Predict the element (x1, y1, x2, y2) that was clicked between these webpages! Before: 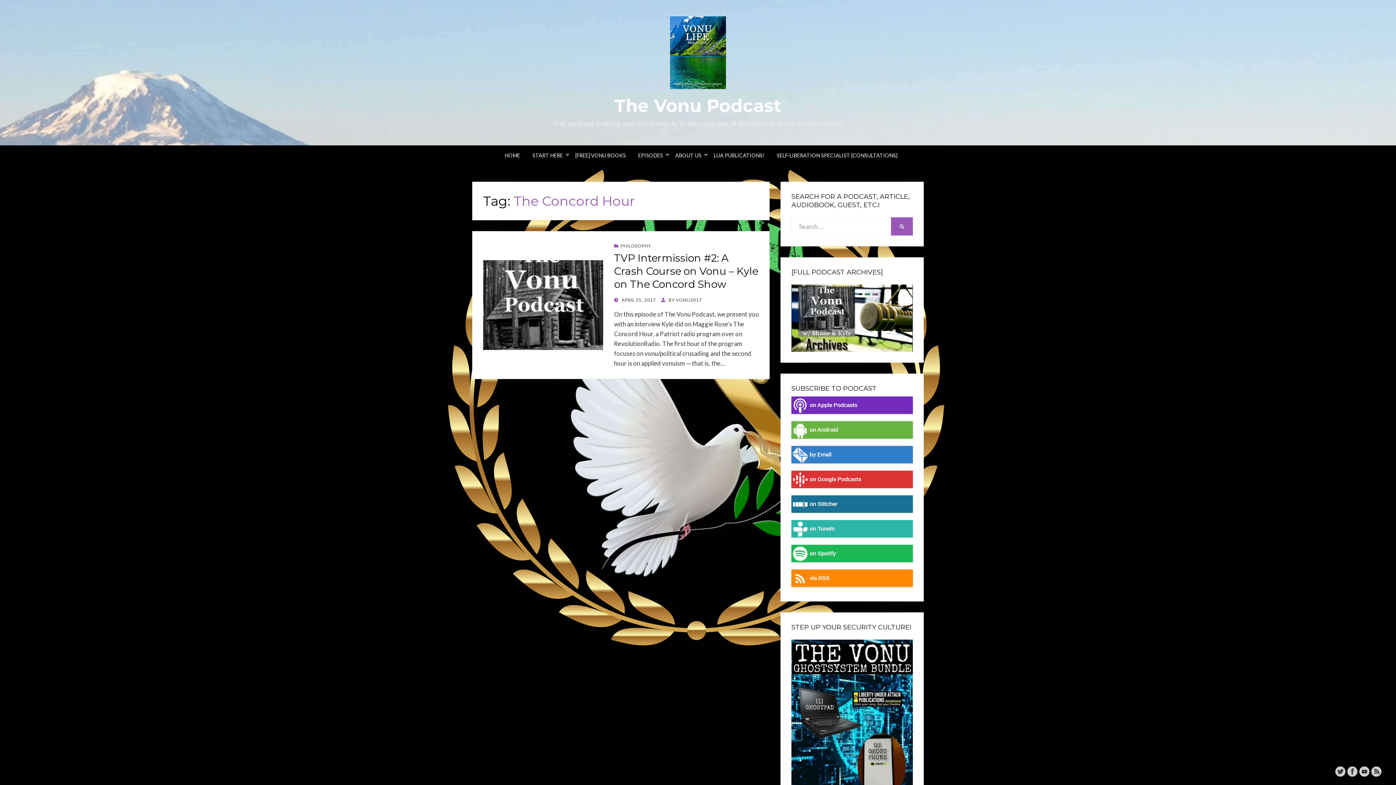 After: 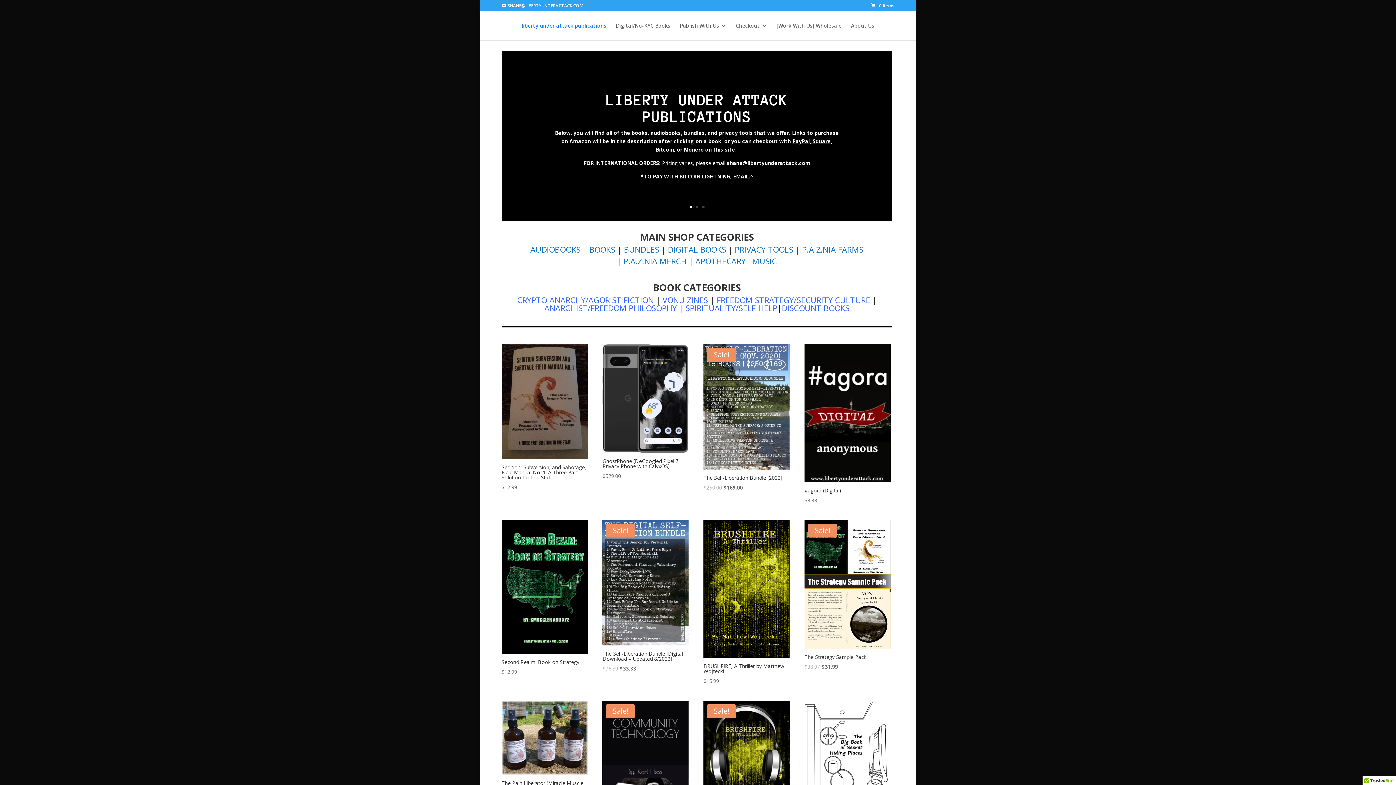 Action: bbox: (707, 150, 770, 160) label: LUA PUBLICATIONS!